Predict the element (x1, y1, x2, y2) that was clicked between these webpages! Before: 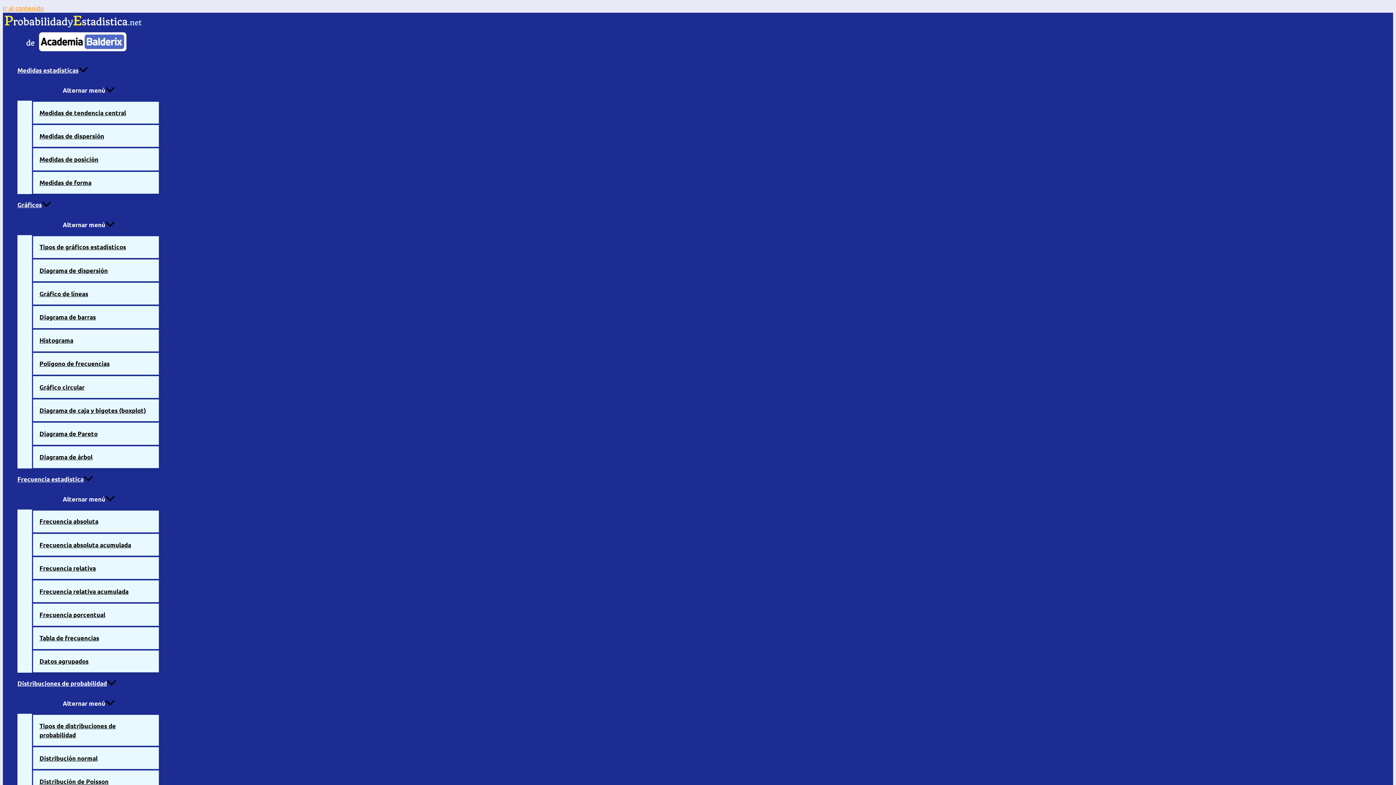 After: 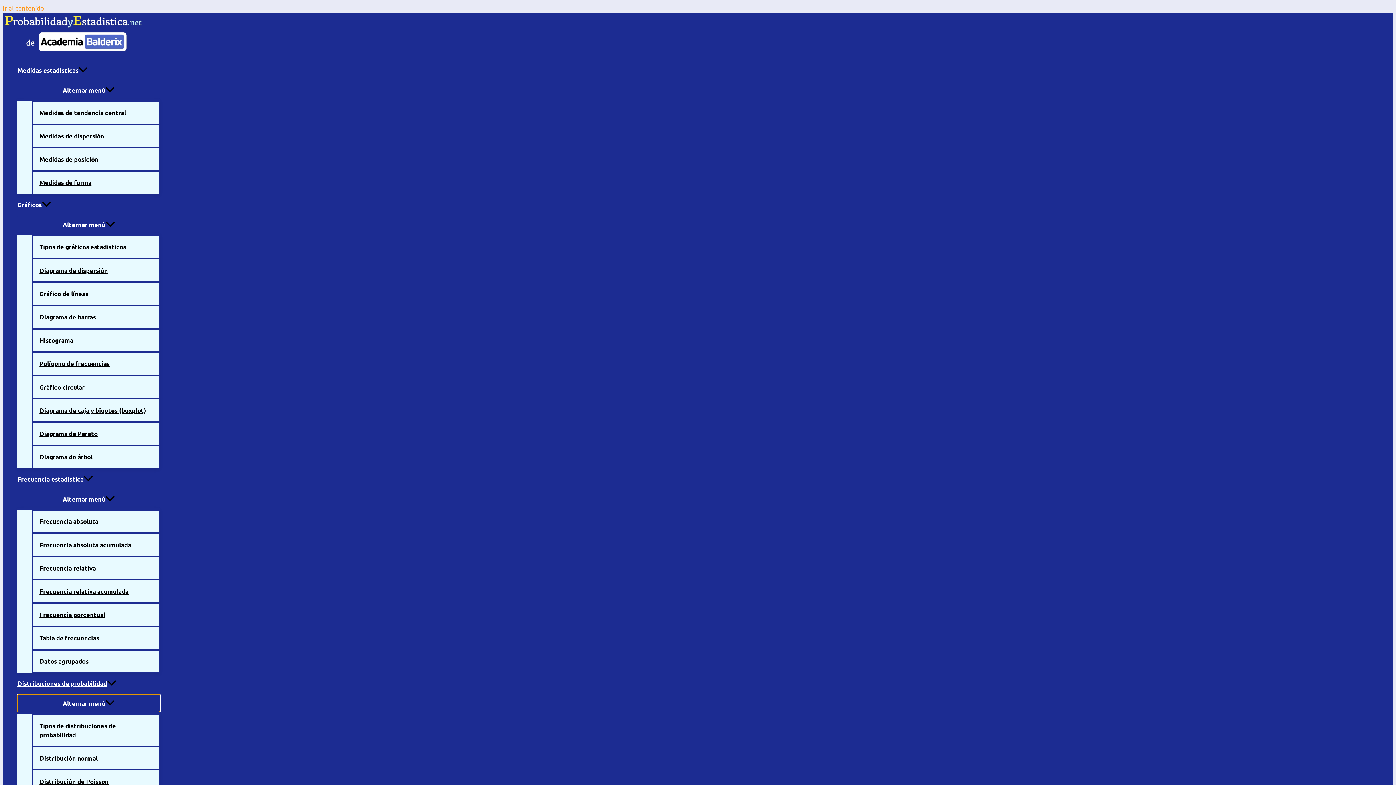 Action: label: Alternar menú bbox: (17, 694, 160, 712)